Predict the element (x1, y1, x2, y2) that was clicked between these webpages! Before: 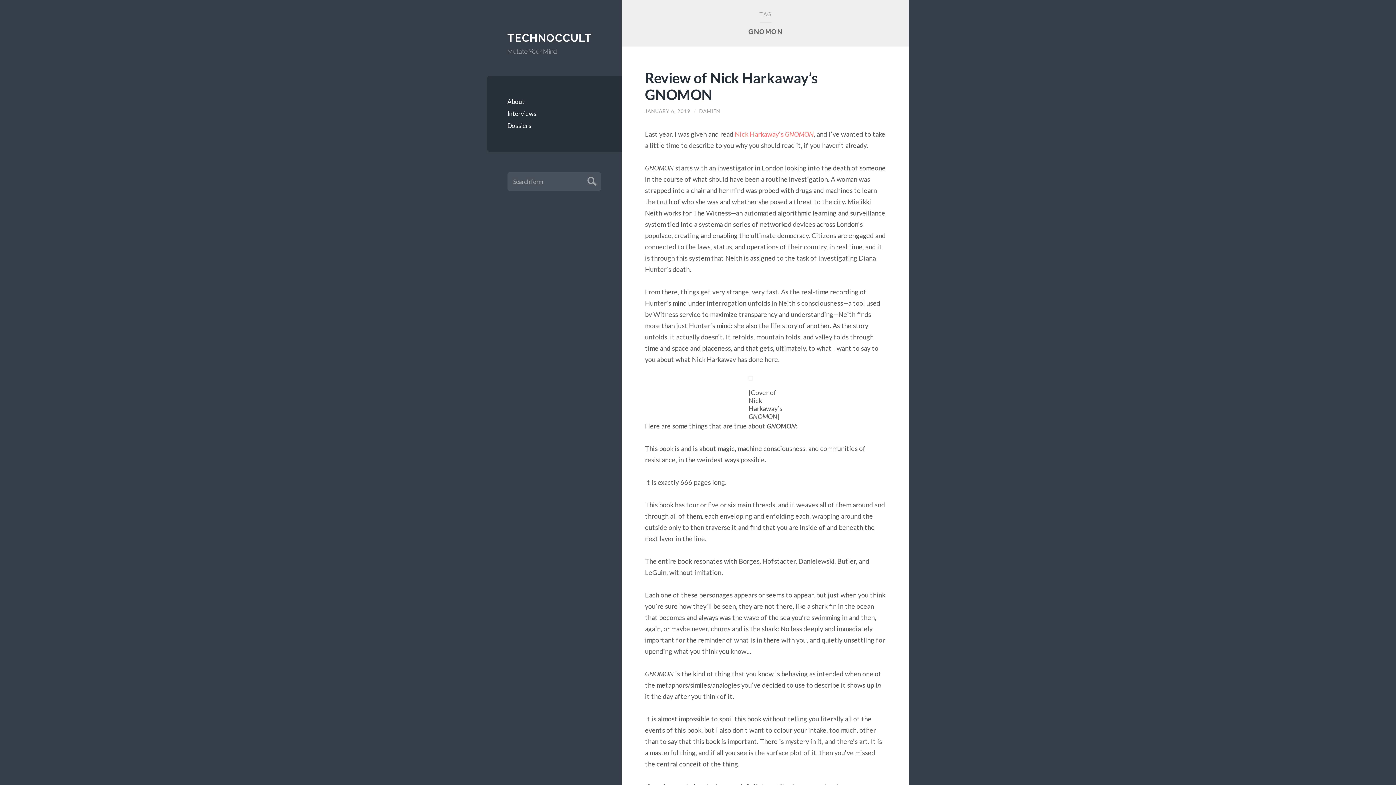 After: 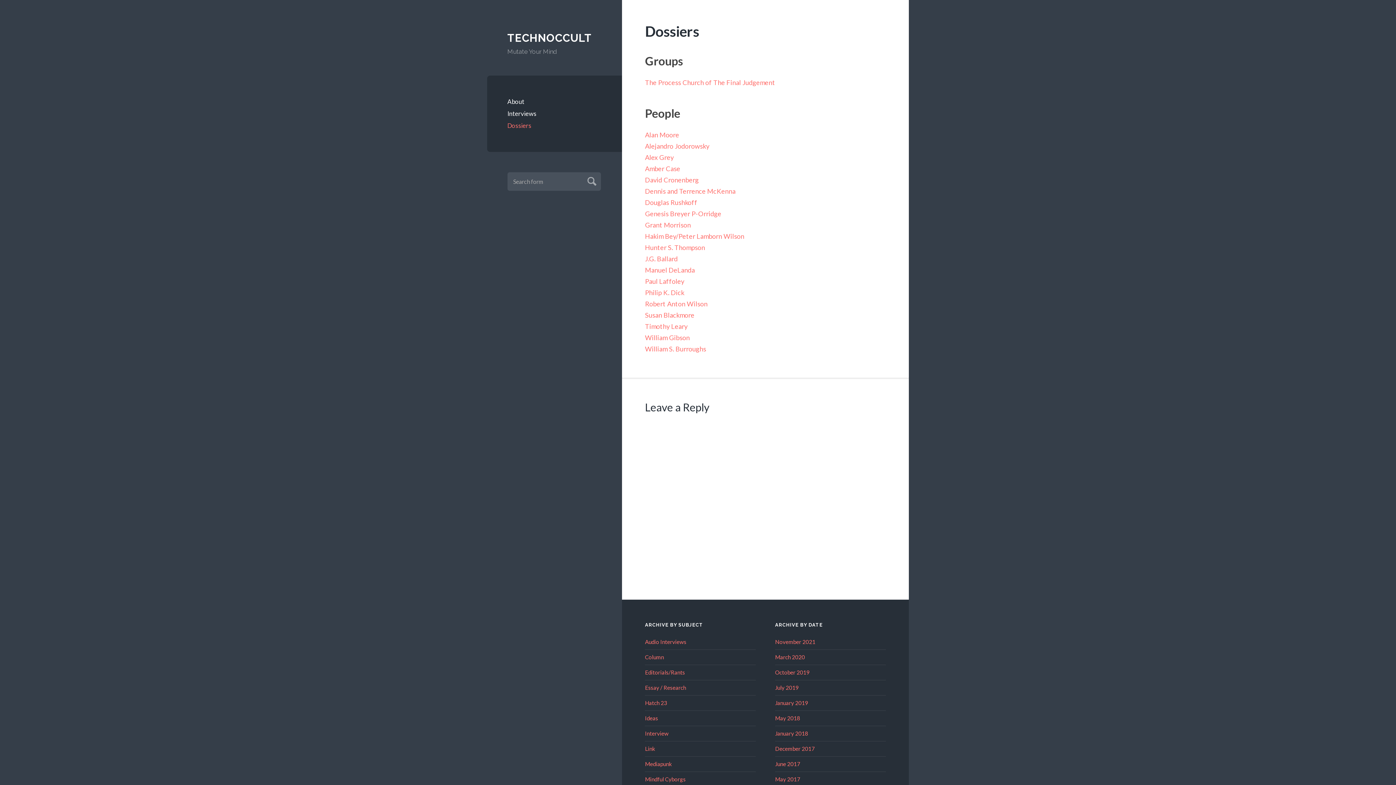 Action: bbox: (507, 119, 602, 131) label: Dossiers